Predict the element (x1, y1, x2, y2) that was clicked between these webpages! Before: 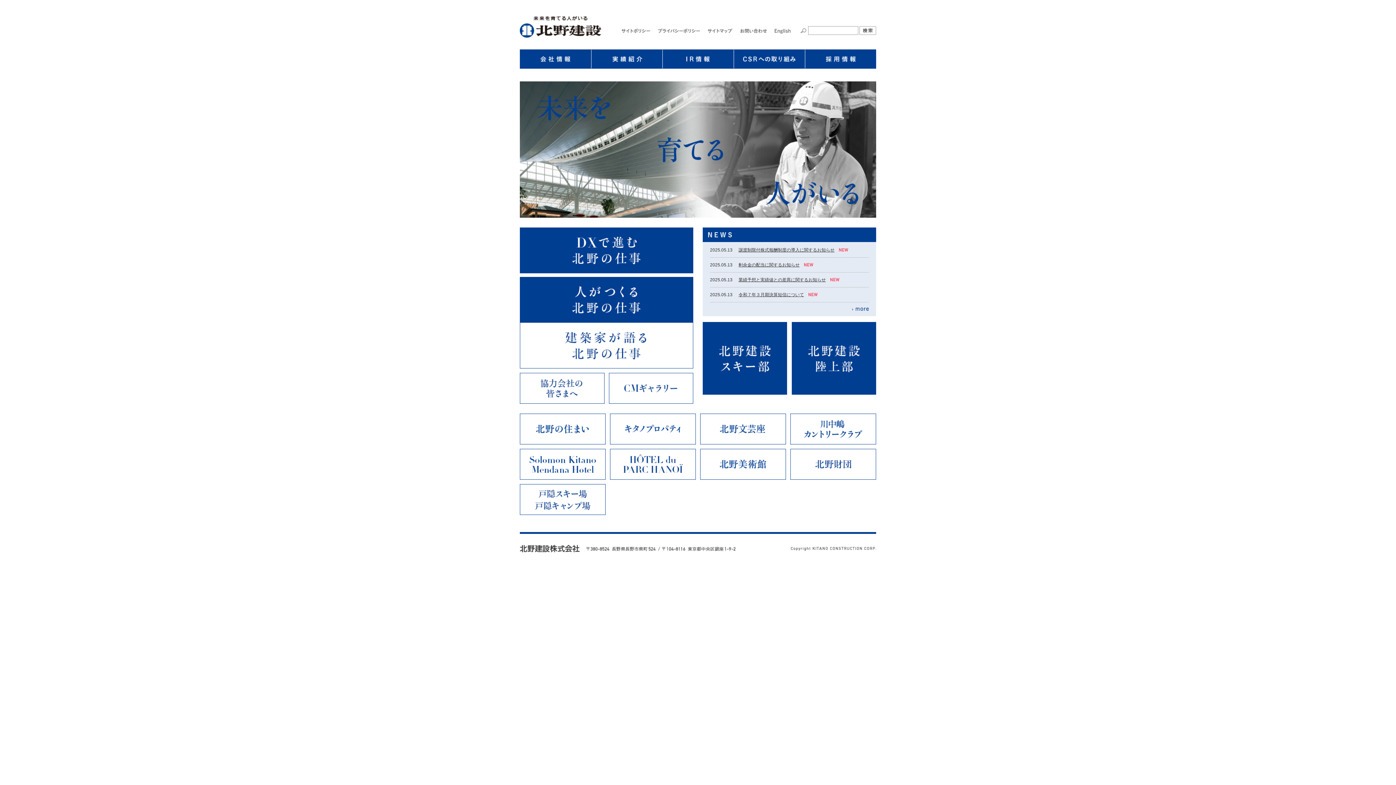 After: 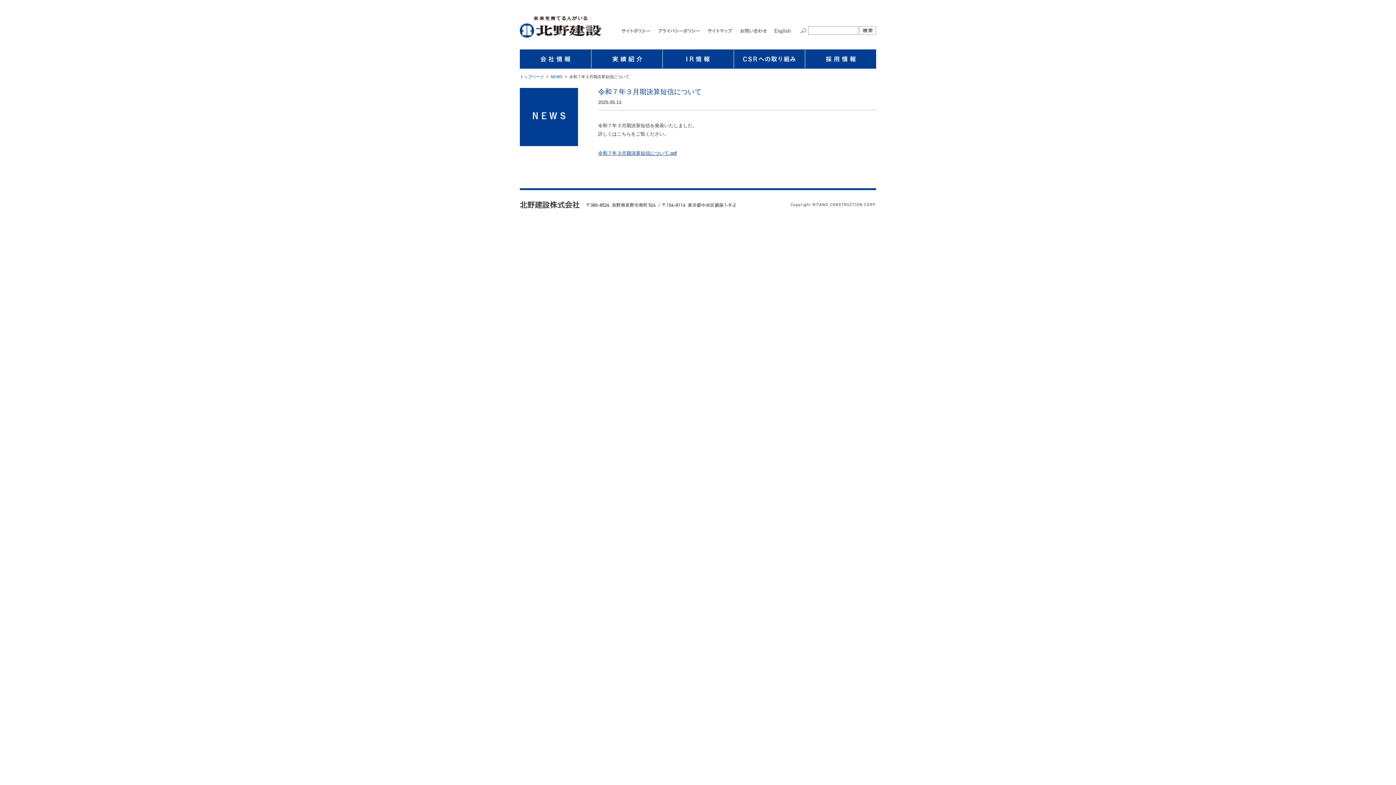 Action: label: 令和７年３月期決算短信について bbox: (738, 292, 804, 297)